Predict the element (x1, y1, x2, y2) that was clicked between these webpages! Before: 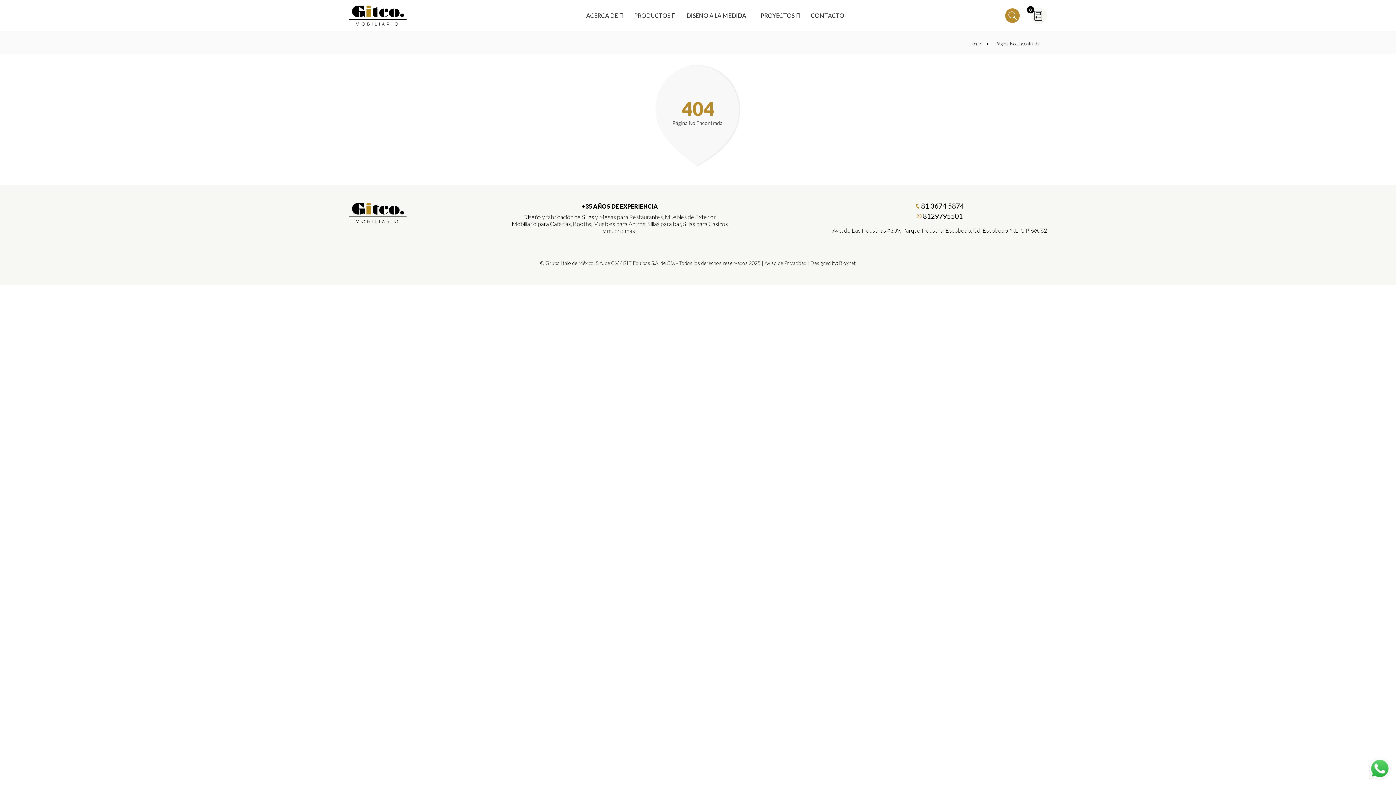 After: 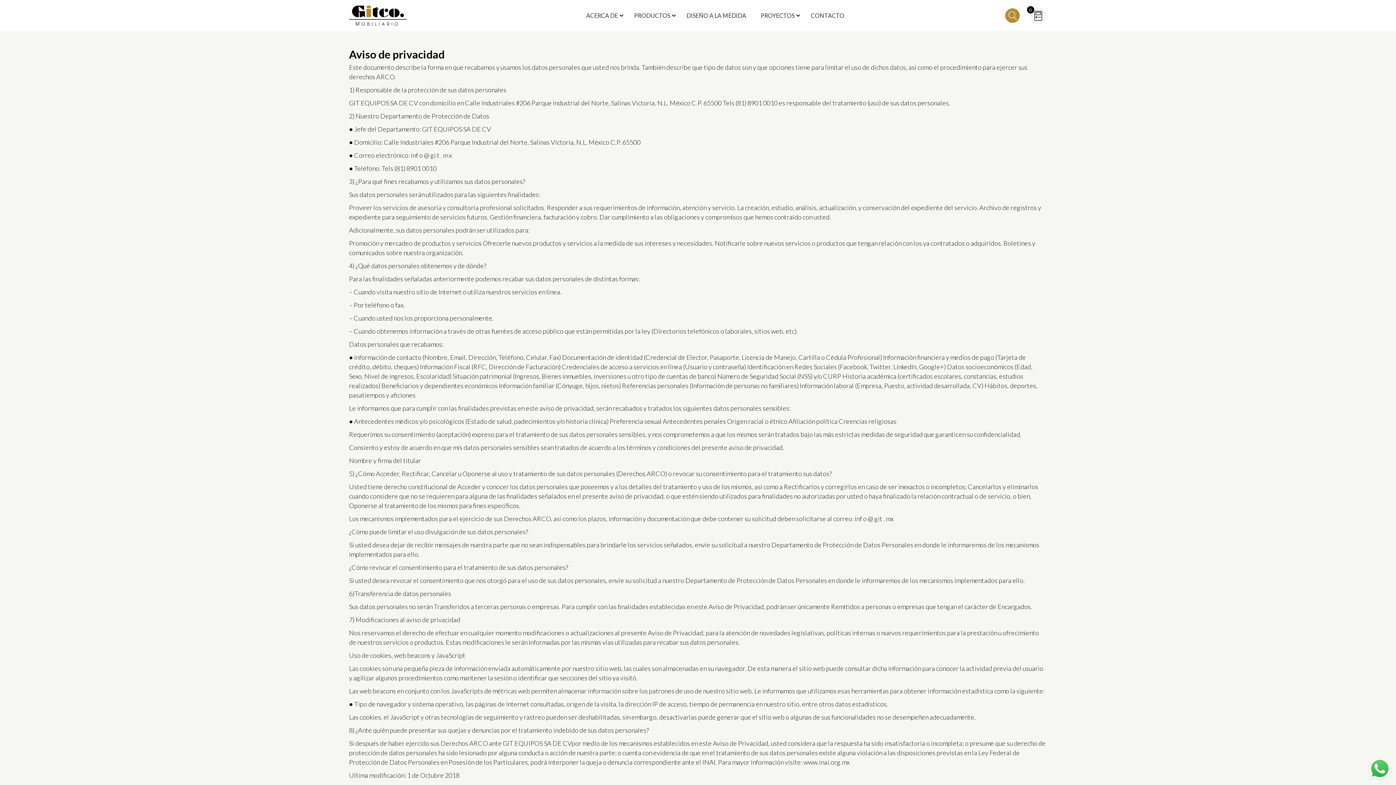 Action: label: Aviso de Privacidad bbox: (764, 260, 806, 266)